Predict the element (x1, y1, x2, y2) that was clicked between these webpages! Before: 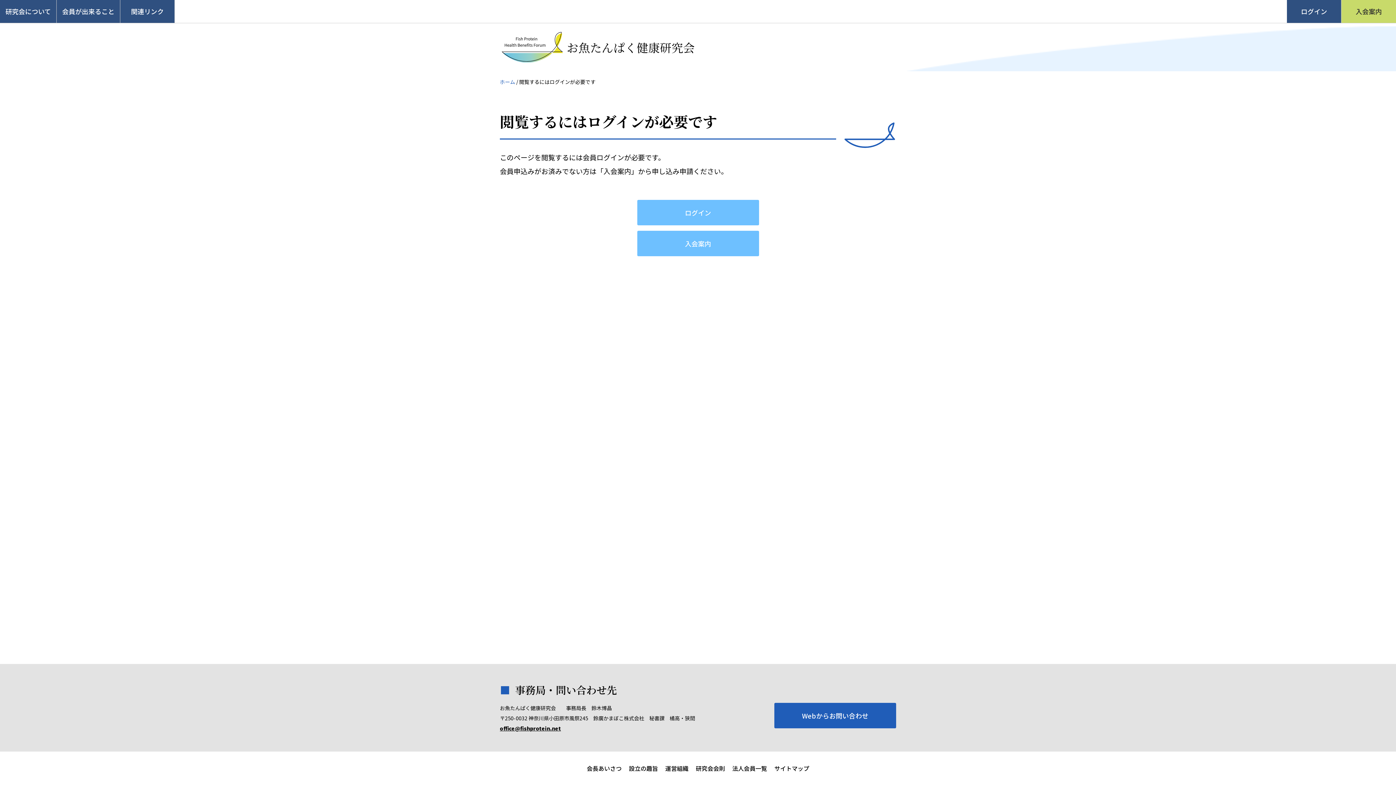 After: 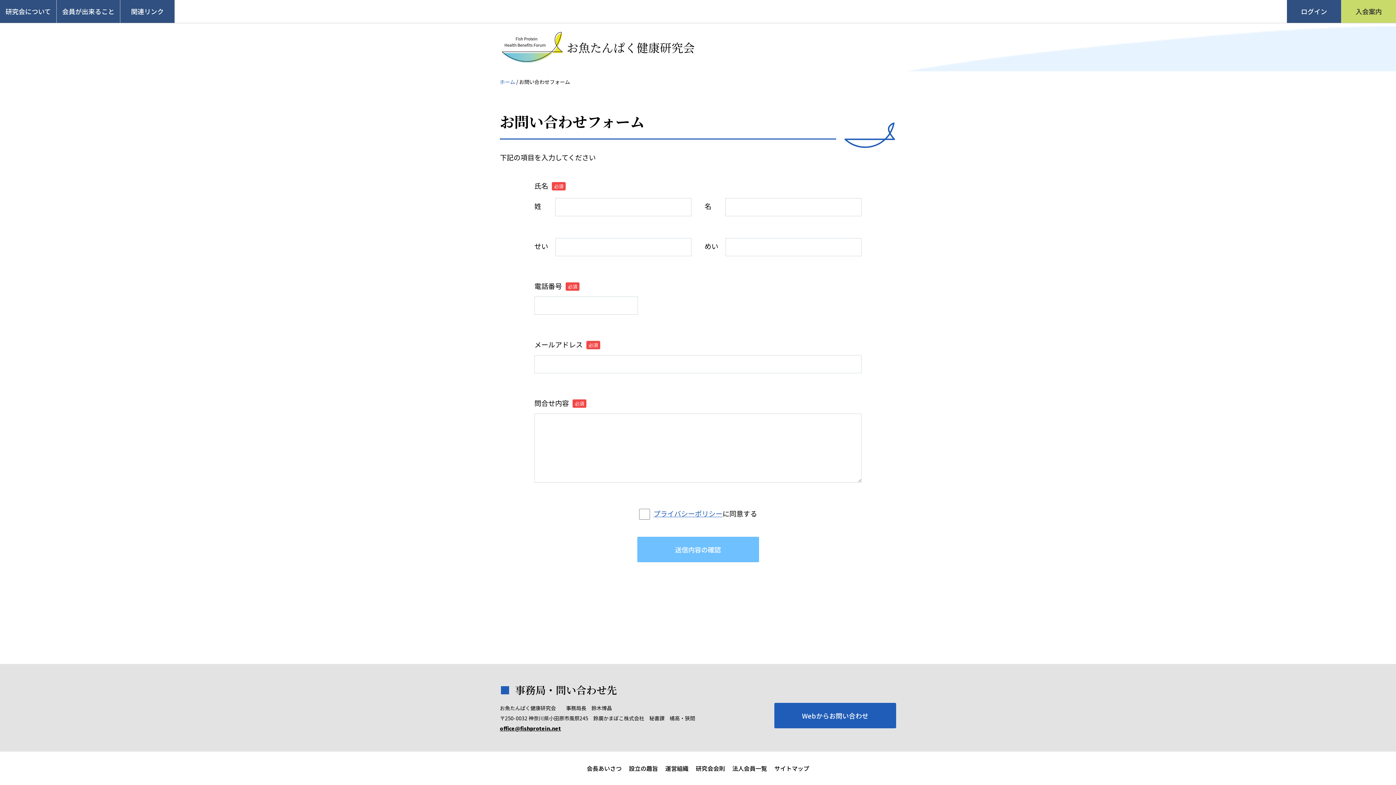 Action: label: Webからお問い合わせ bbox: (774, 703, 896, 728)